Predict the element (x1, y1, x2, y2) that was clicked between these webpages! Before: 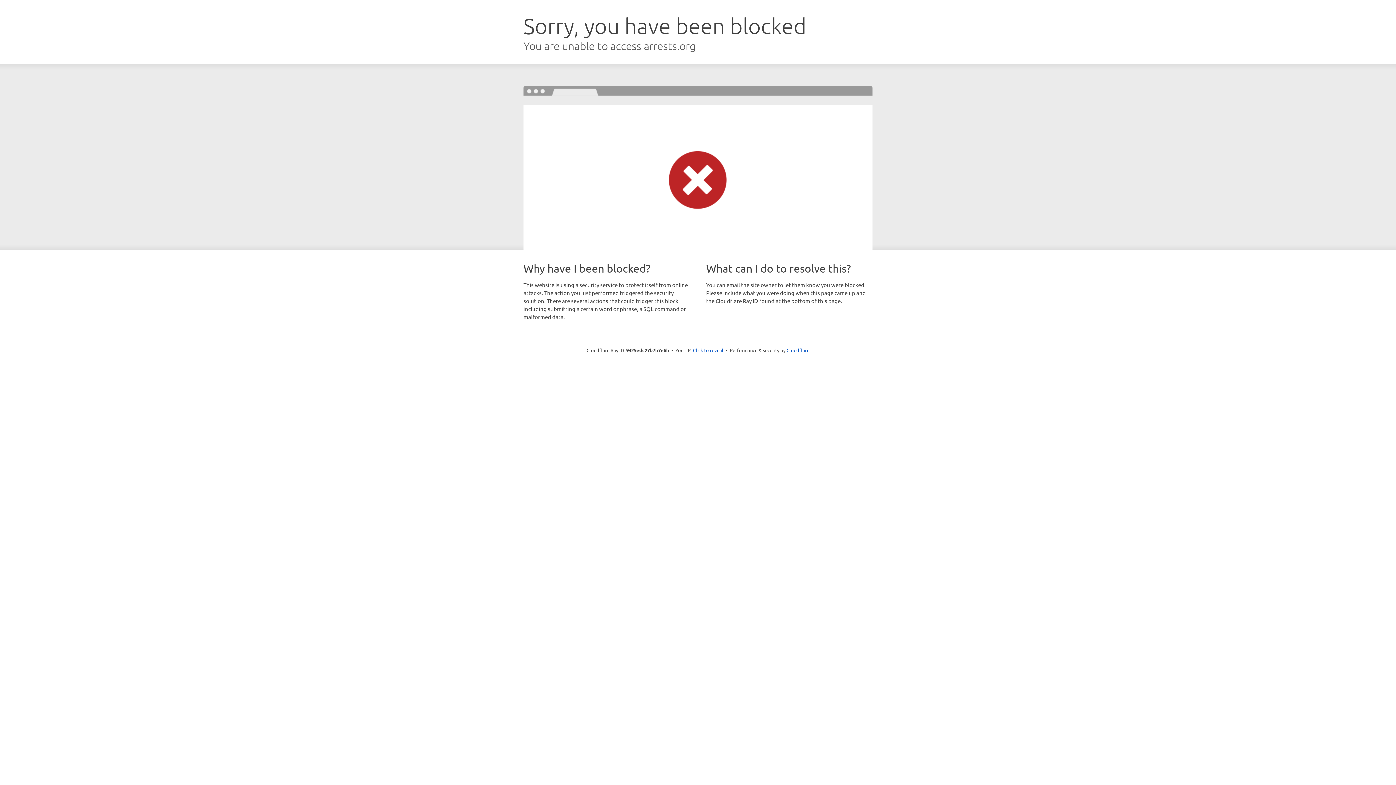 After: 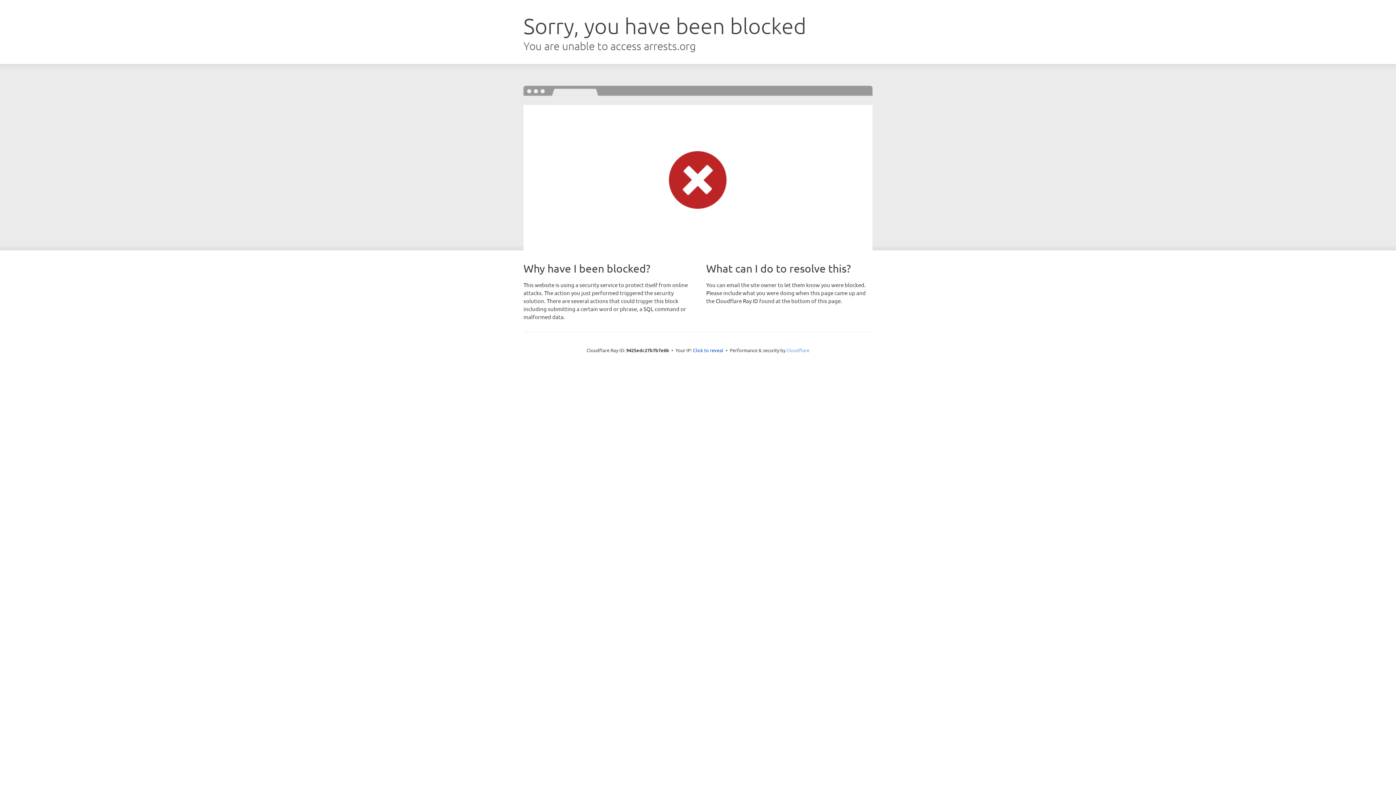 Action: bbox: (786, 347, 809, 353) label: Cloudflare